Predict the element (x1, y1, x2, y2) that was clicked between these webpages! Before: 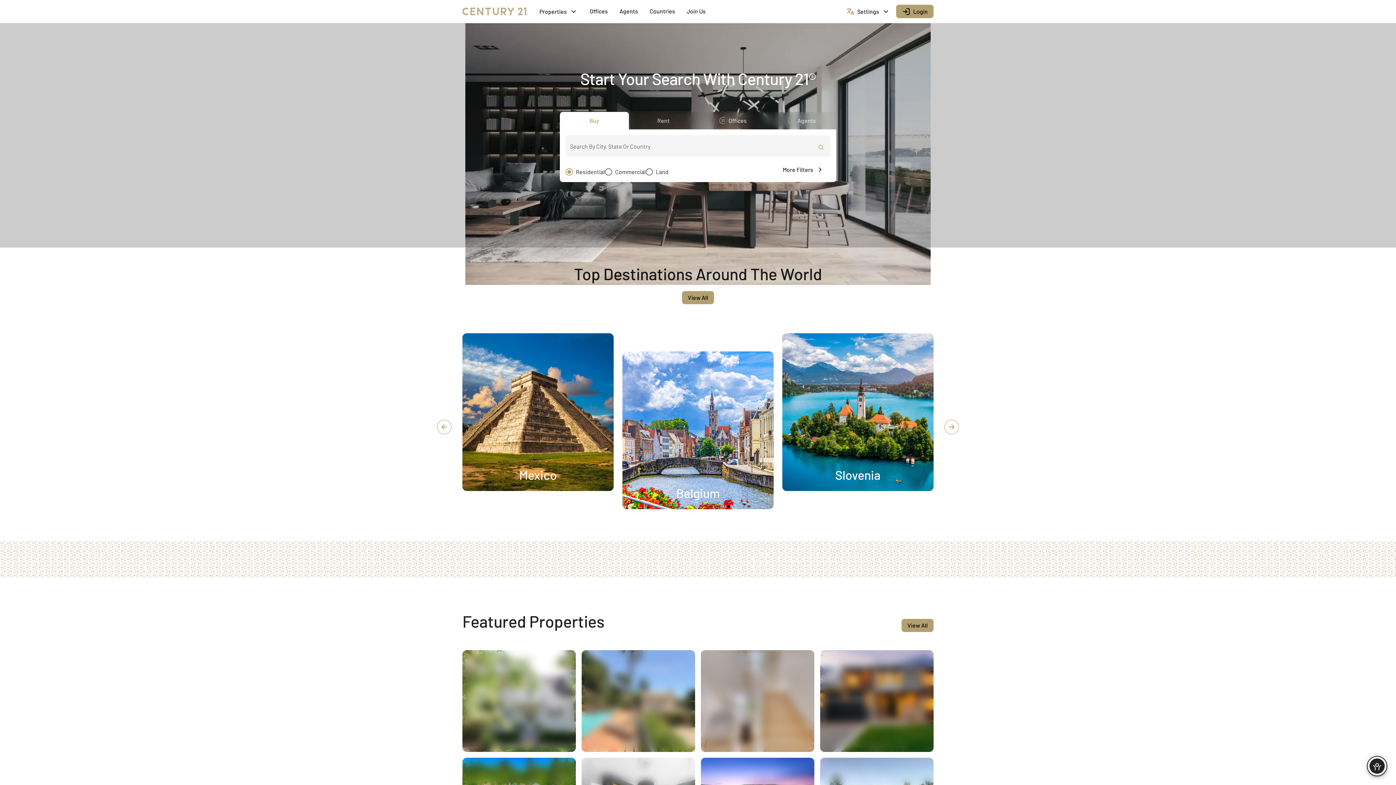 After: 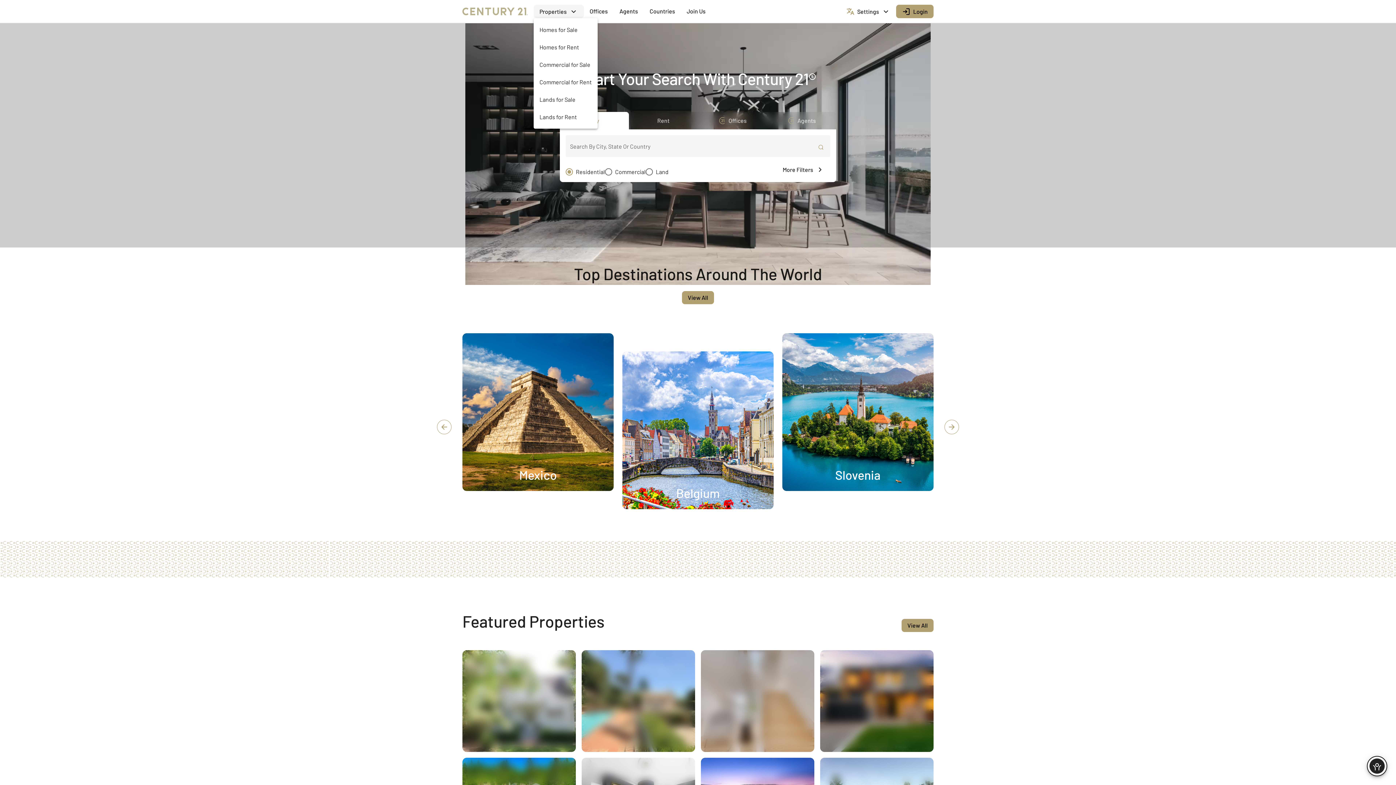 Action: label: Properties  bbox: (497, 4, 547, 18)